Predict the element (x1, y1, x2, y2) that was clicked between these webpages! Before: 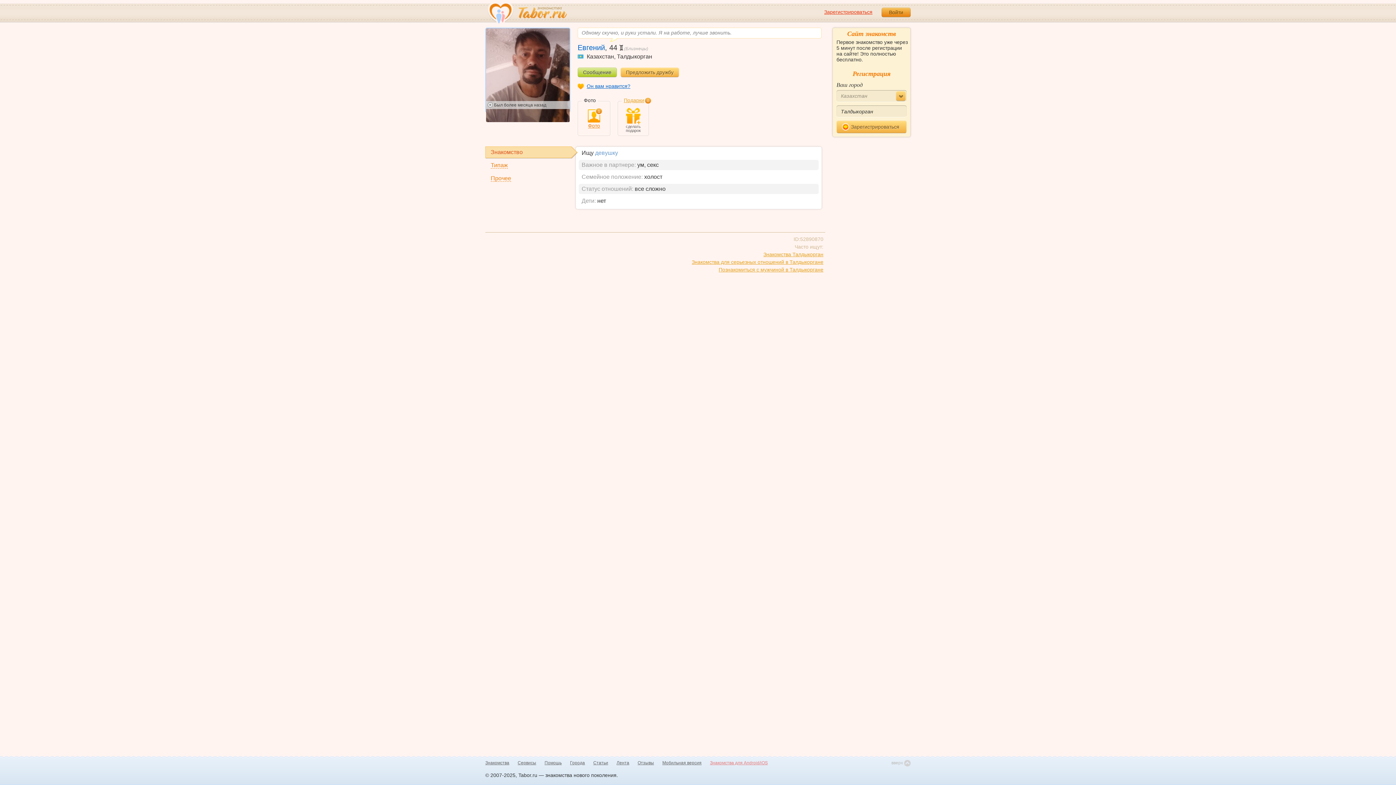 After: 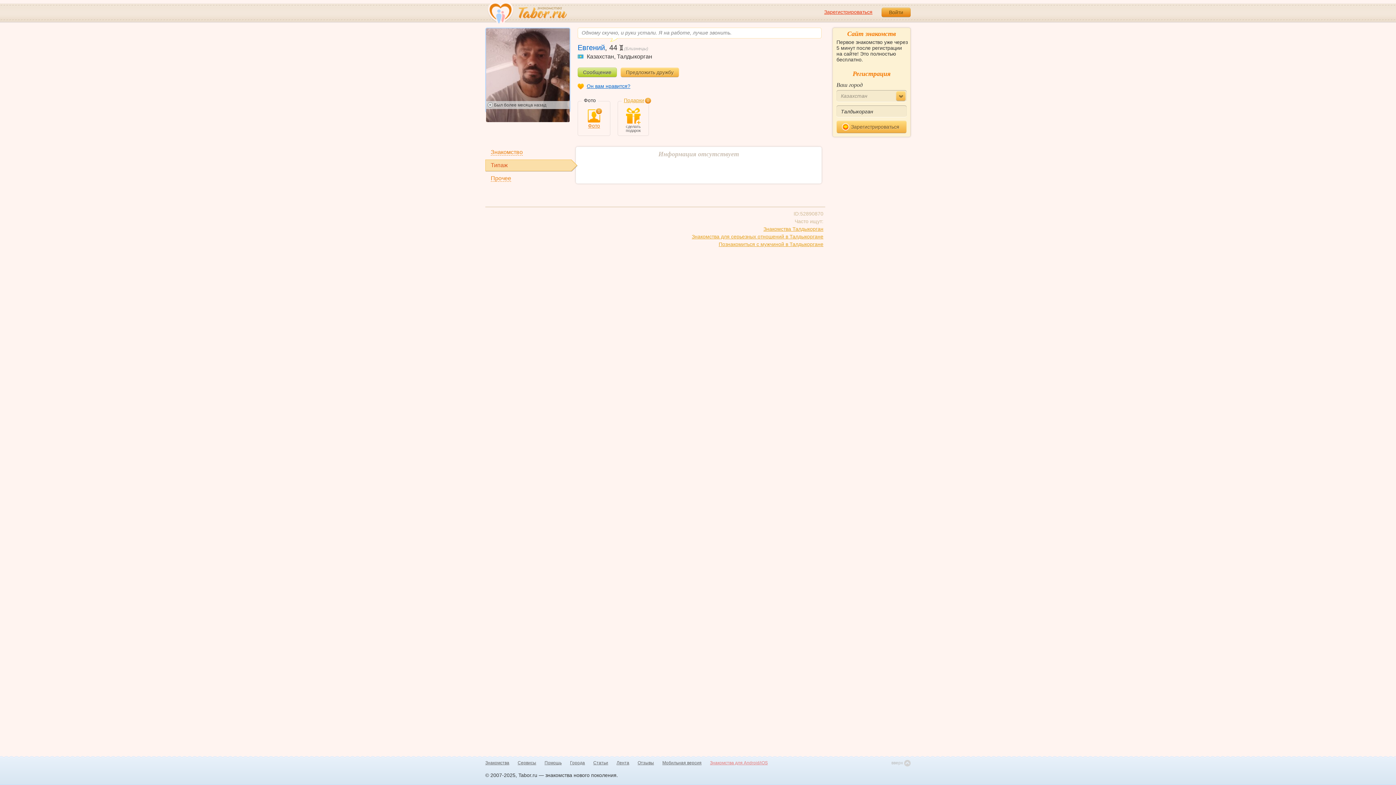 Action: label: Типаж bbox: (485, 159, 571, 171)